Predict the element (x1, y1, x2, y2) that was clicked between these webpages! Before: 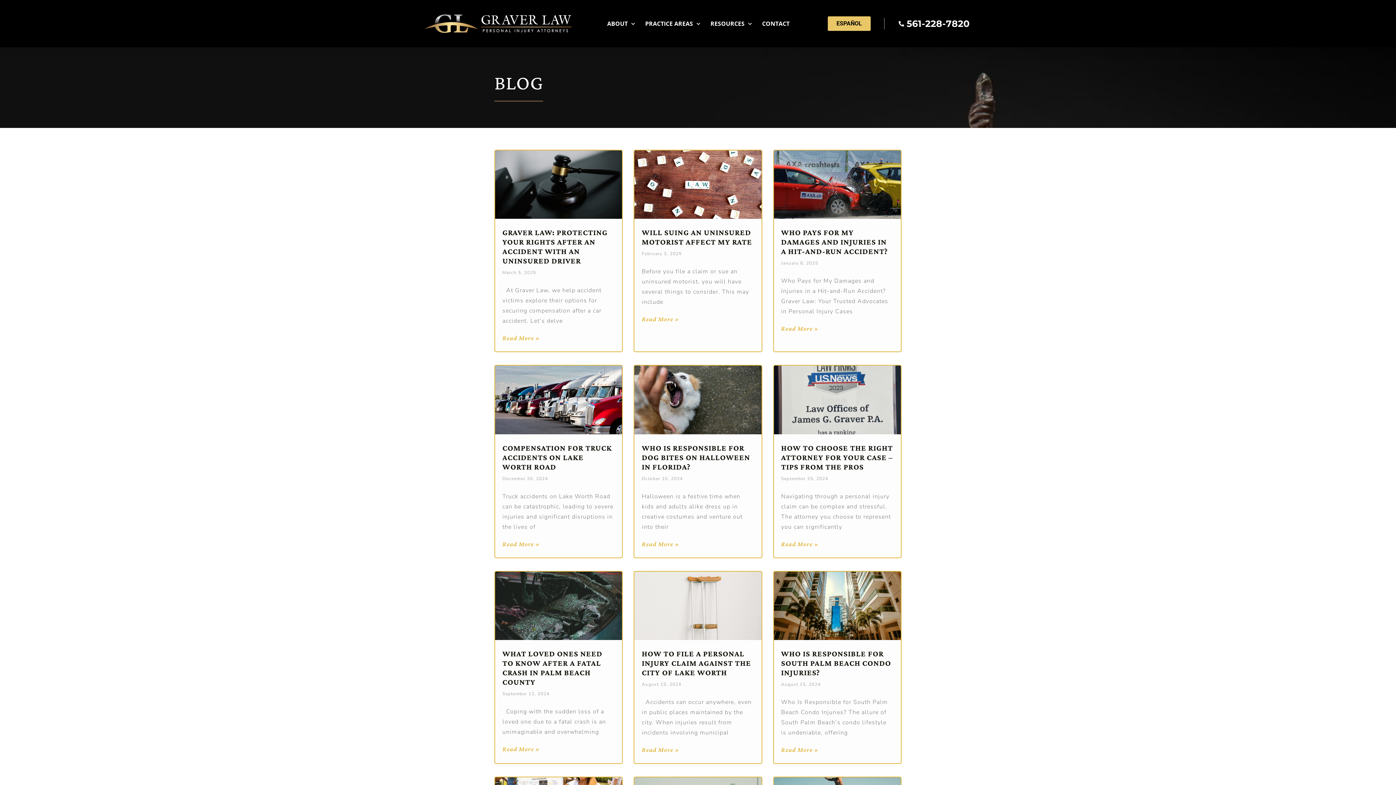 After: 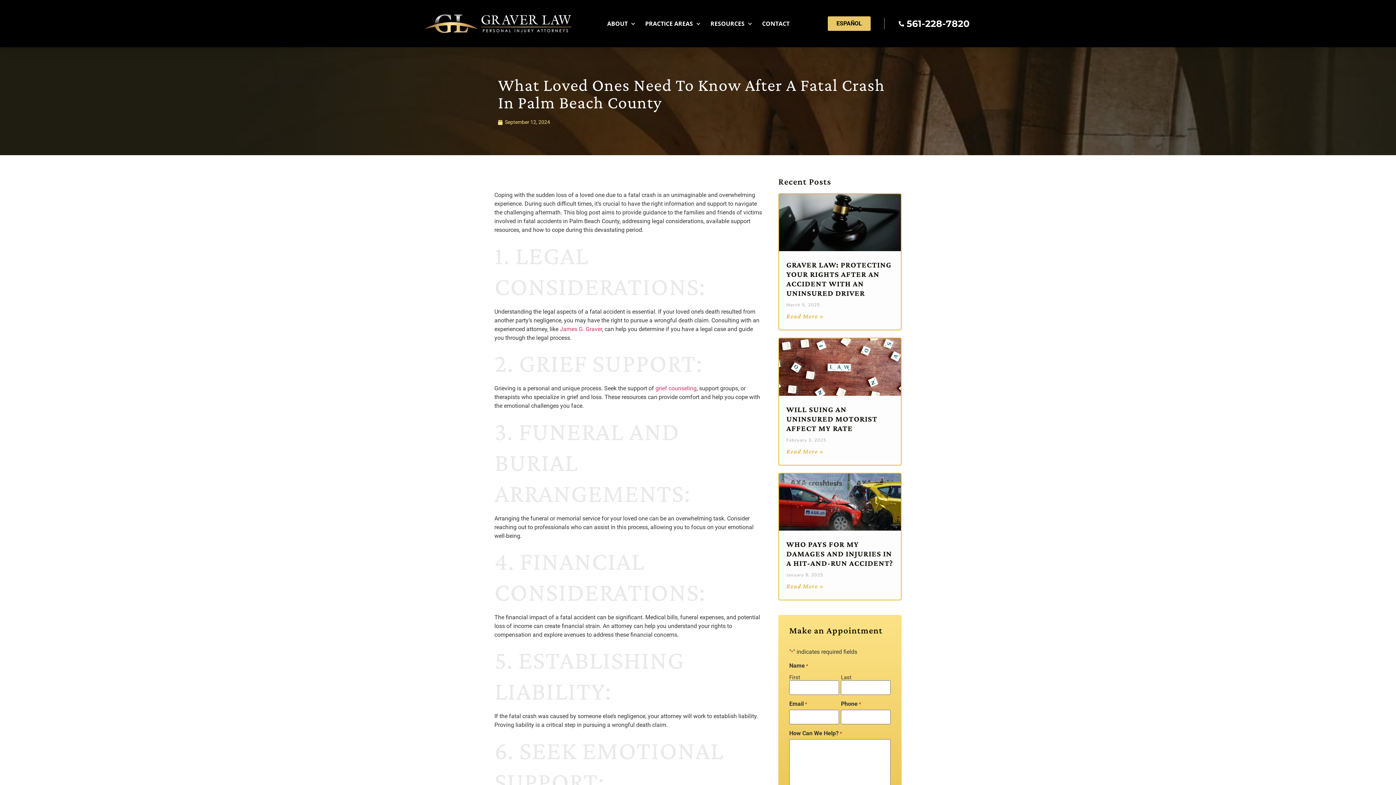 Action: bbox: (502, 649, 602, 687) label: WHAT LOVED ONES NEED TO KNOW AFTER A FATAL CRASH IN PALM BEACH COUNTY